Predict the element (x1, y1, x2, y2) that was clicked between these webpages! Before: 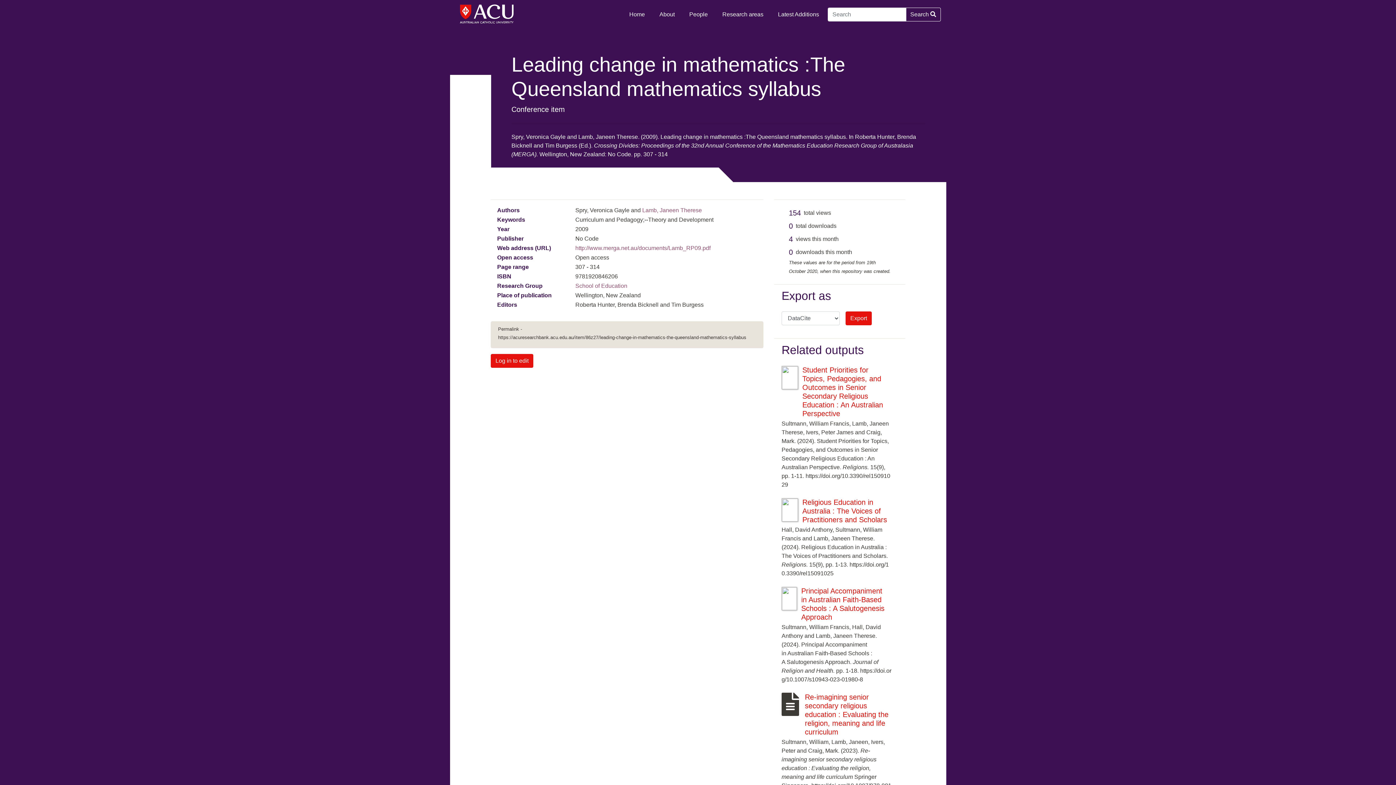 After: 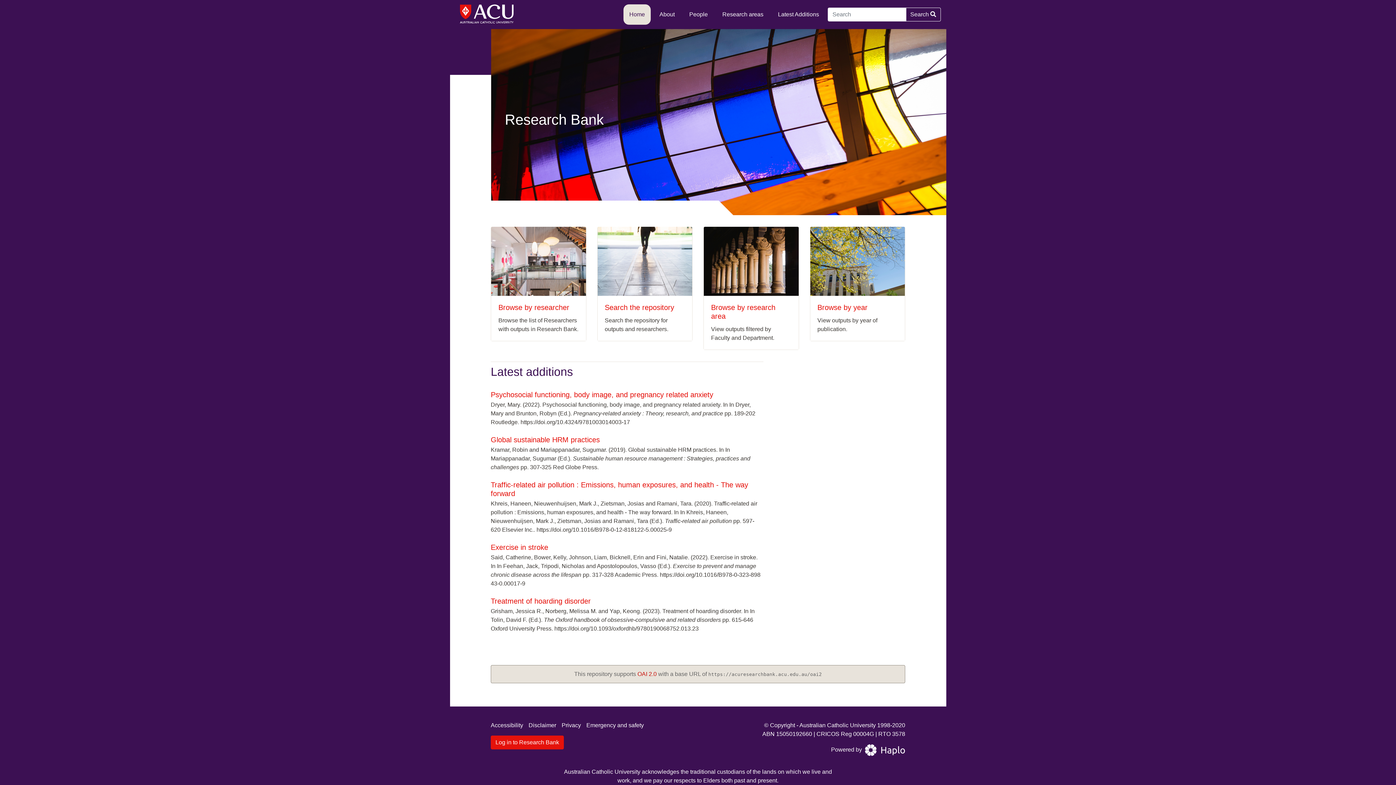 Action: bbox: (623, 4, 650, 24) label: Home